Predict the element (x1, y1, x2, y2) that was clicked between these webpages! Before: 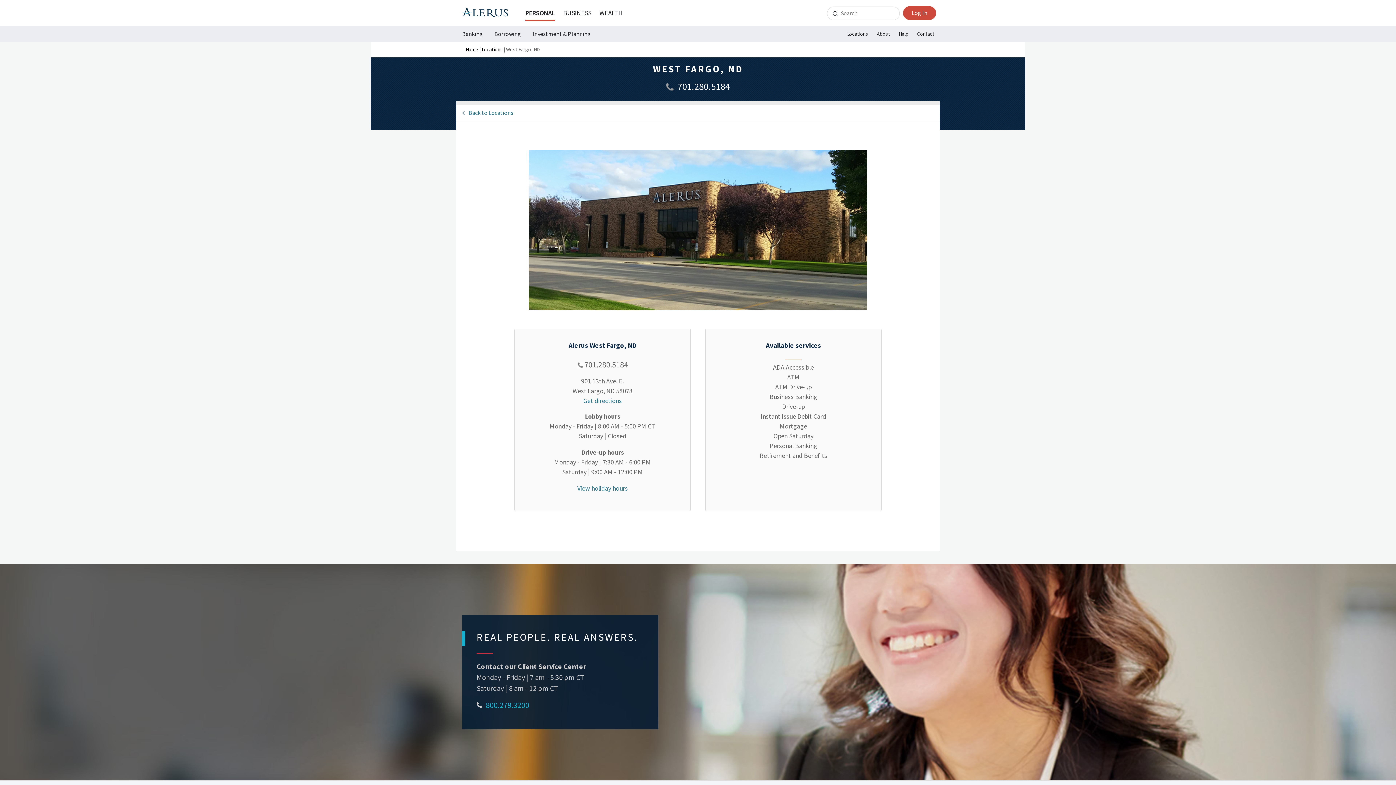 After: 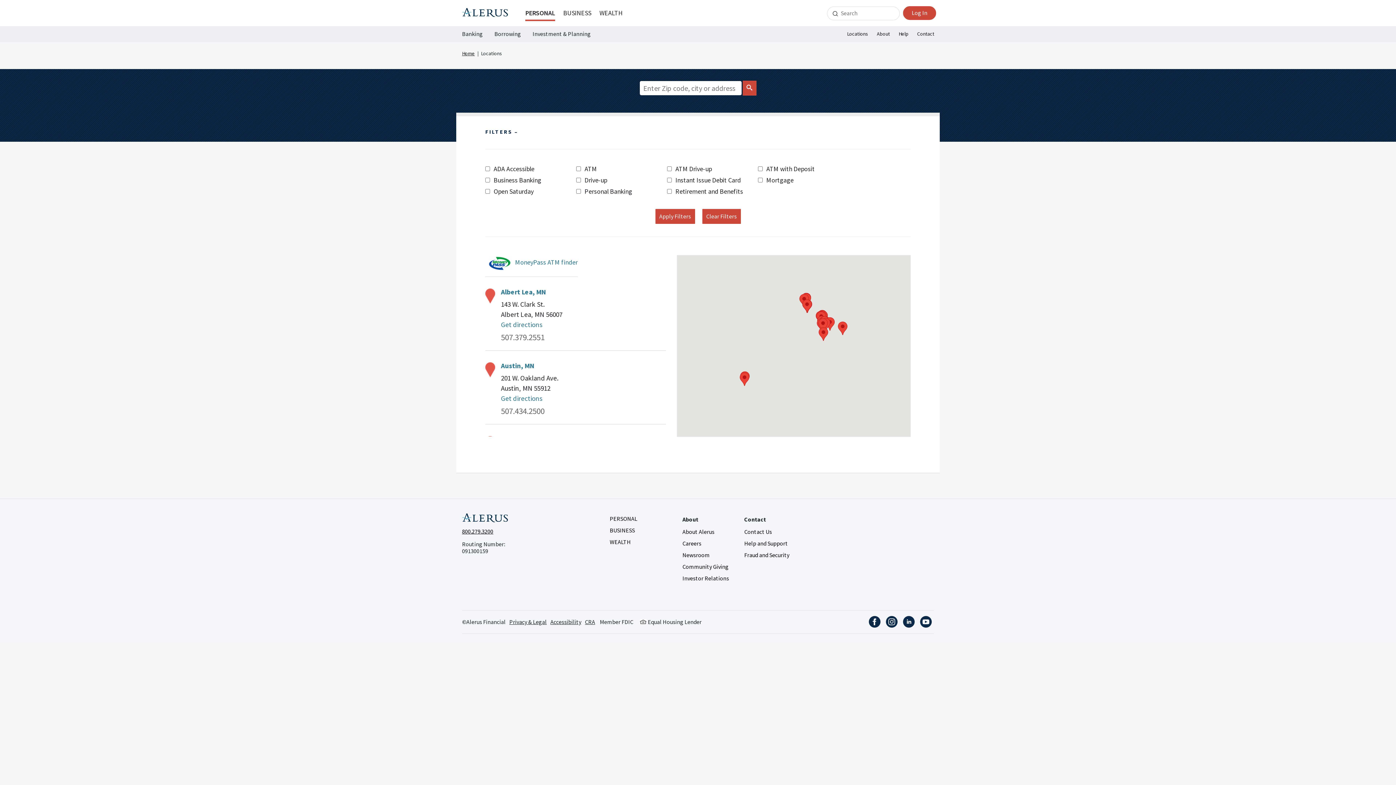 Action: label: Locations bbox: (481, 45, 502, 54)